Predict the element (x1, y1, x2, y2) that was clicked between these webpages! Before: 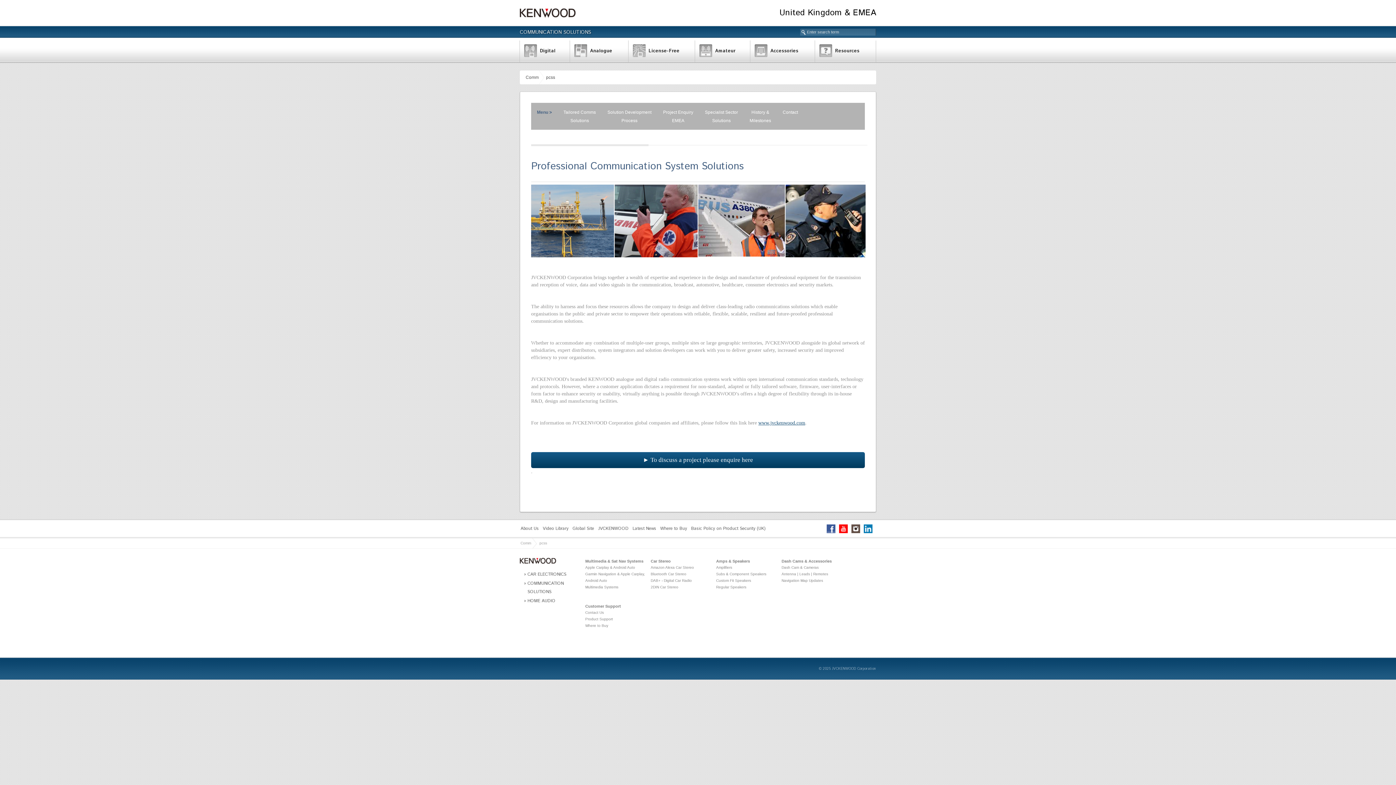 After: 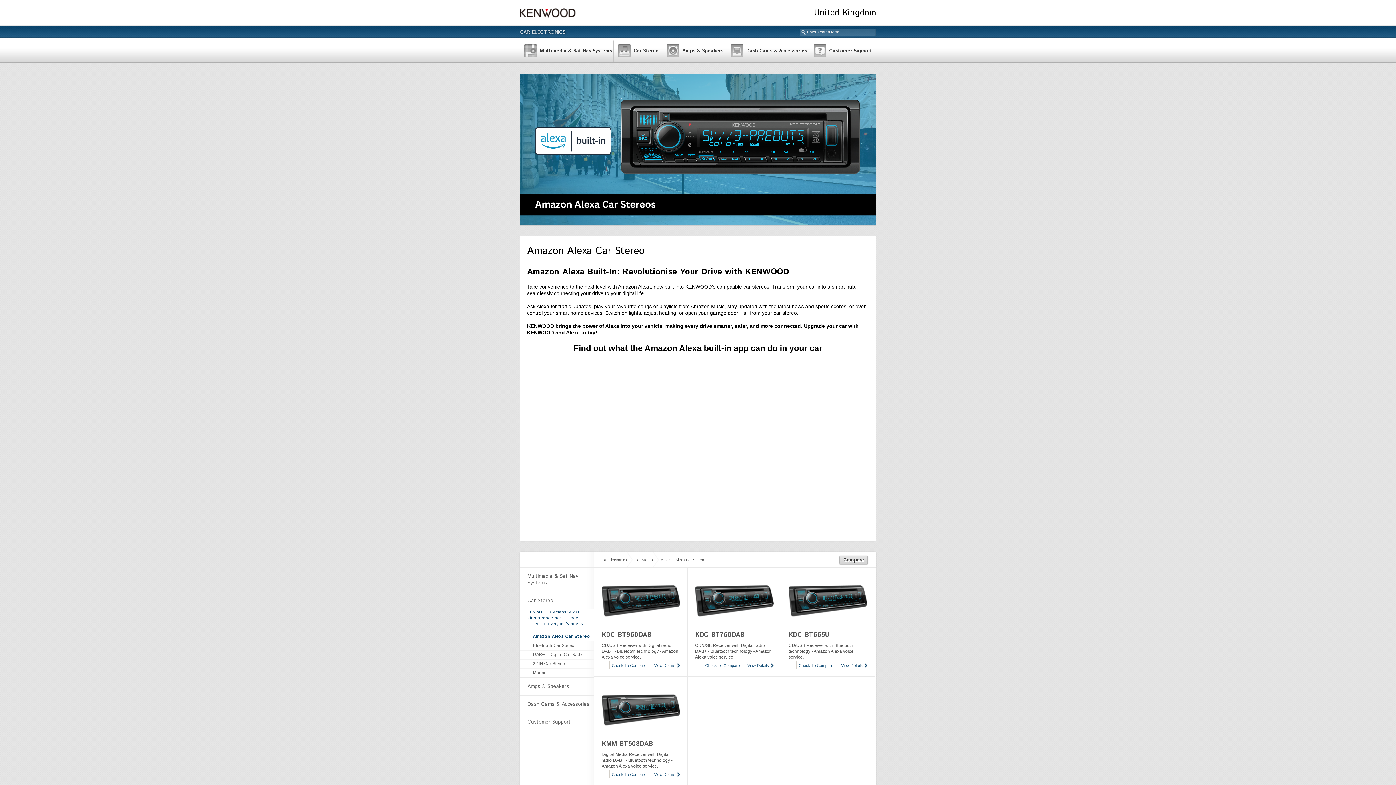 Action: label: Amazon Alexa Car Stereo bbox: (650, 564, 716, 571)